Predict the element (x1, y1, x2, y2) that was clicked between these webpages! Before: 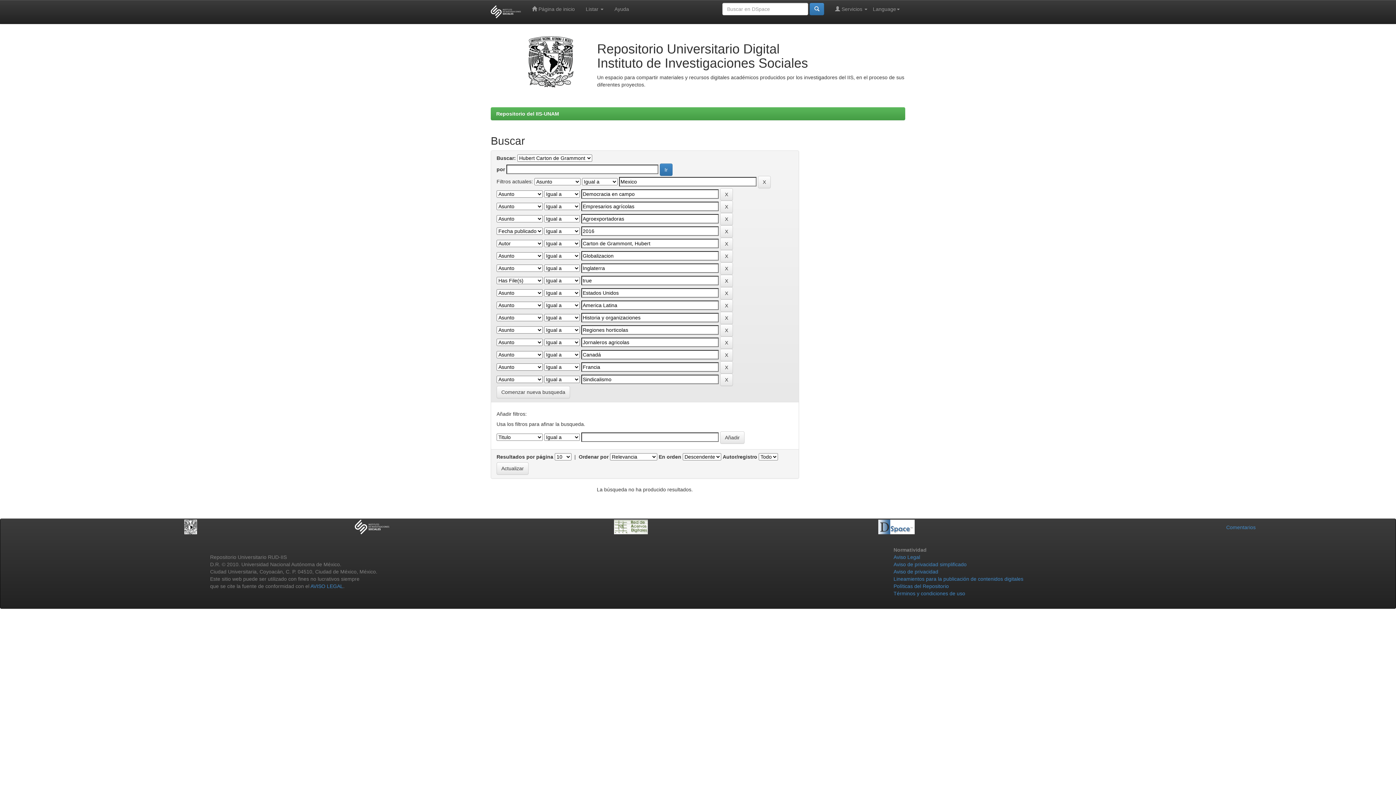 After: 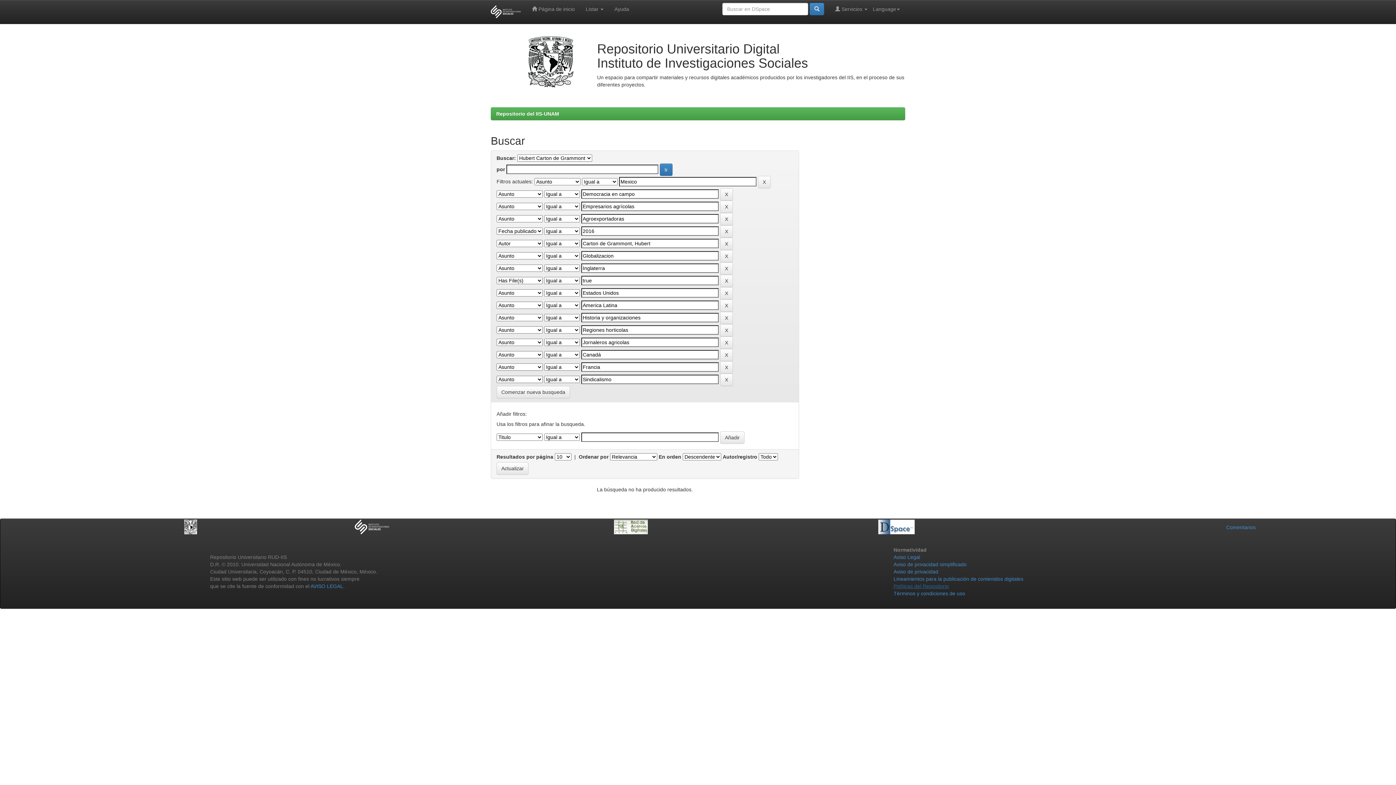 Action: label: Políticas del Repositorio bbox: (893, 583, 949, 589)